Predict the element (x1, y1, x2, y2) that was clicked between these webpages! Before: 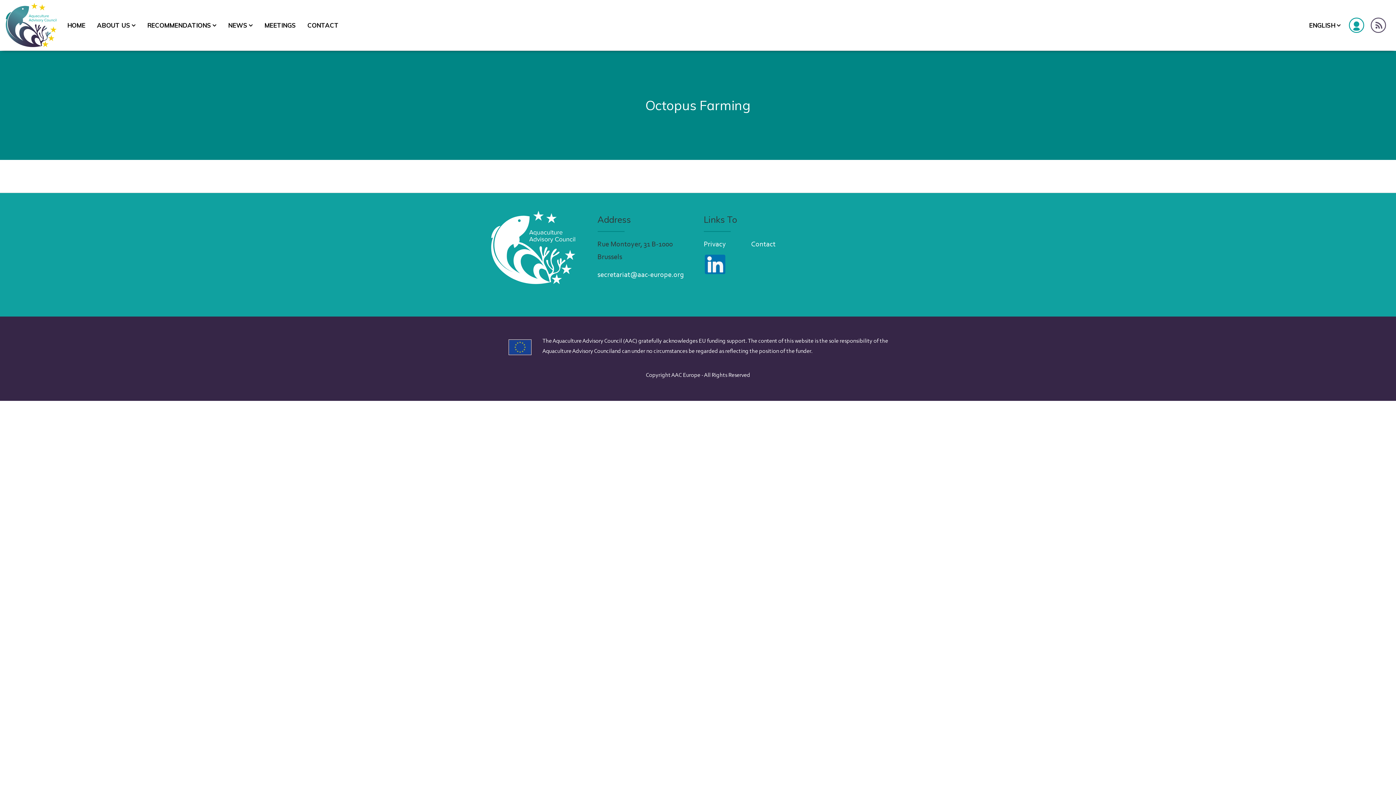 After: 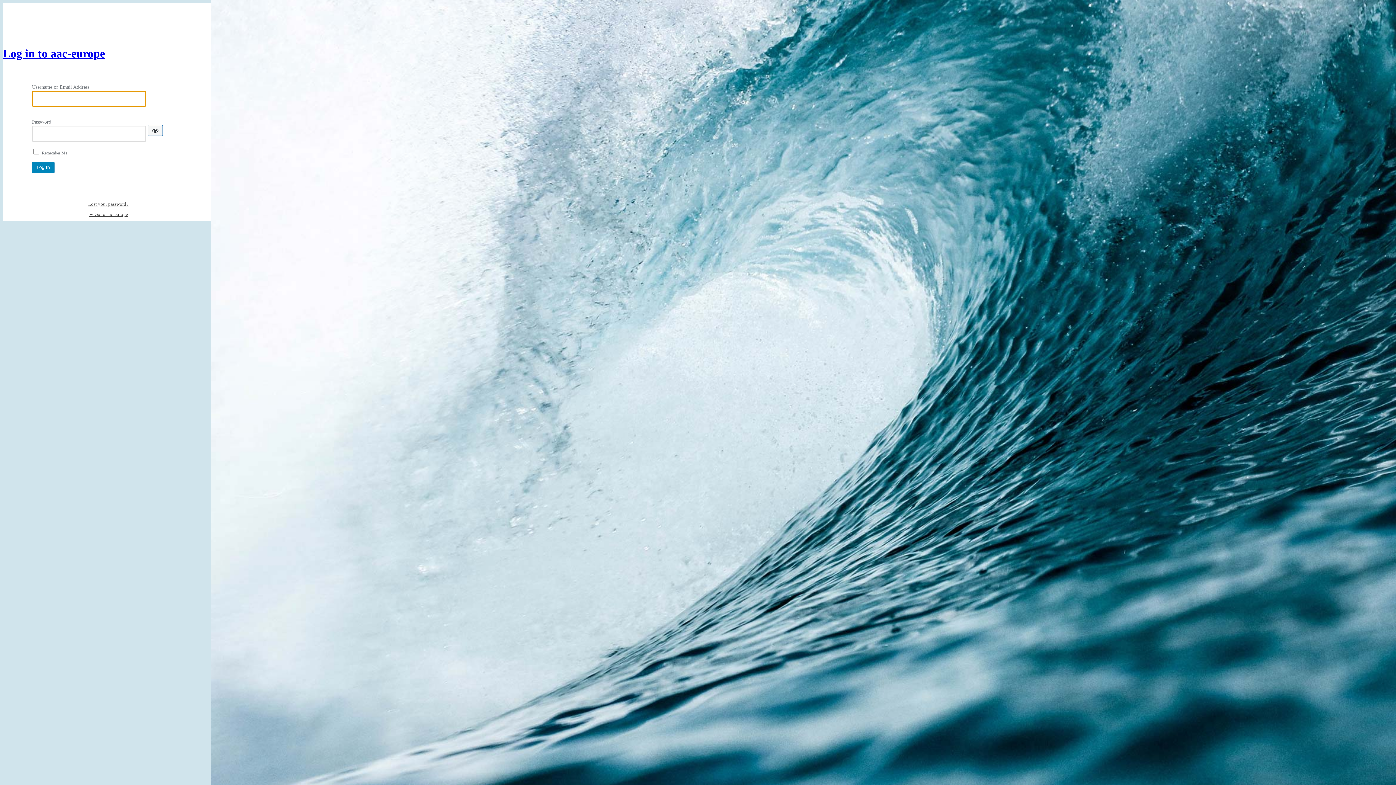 Action: bbox: (1349, 17, 1364, 32)